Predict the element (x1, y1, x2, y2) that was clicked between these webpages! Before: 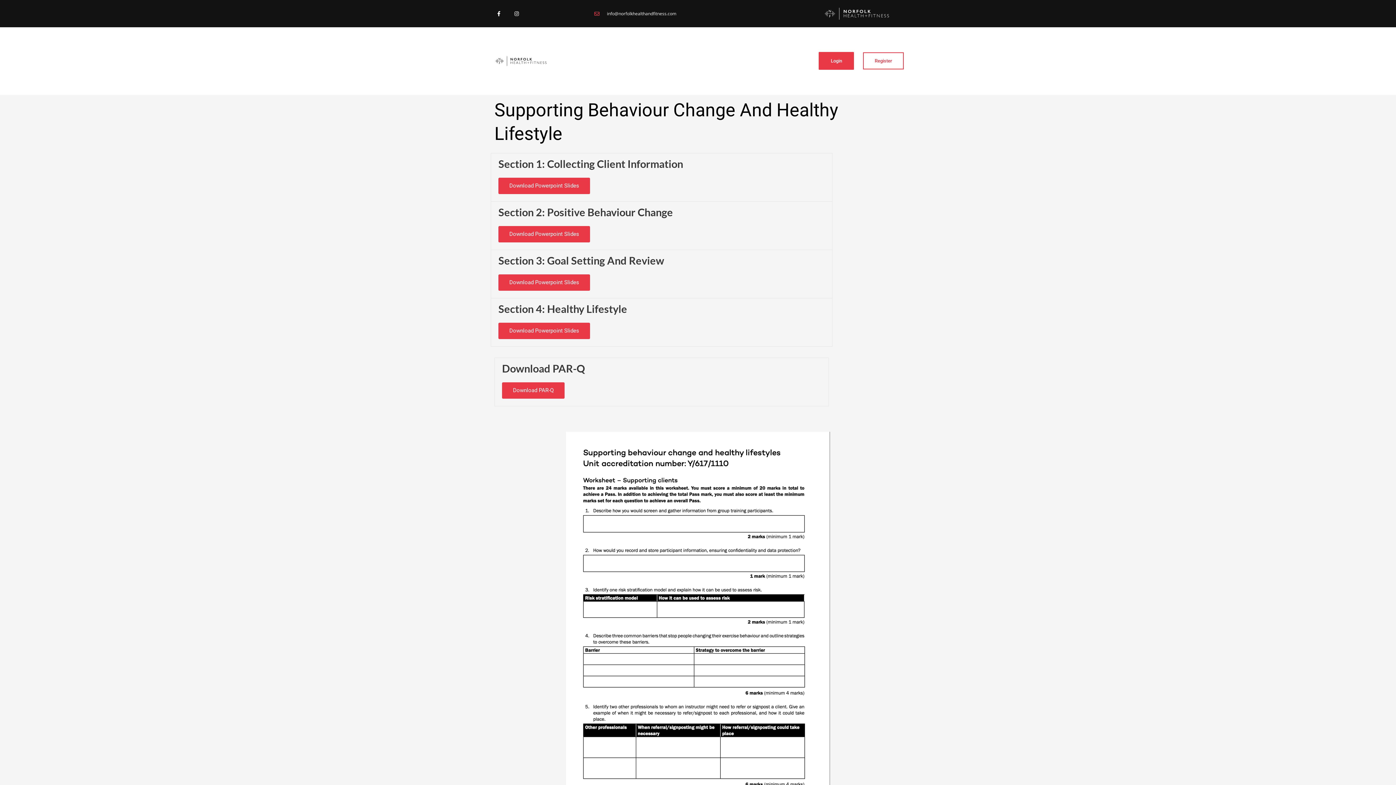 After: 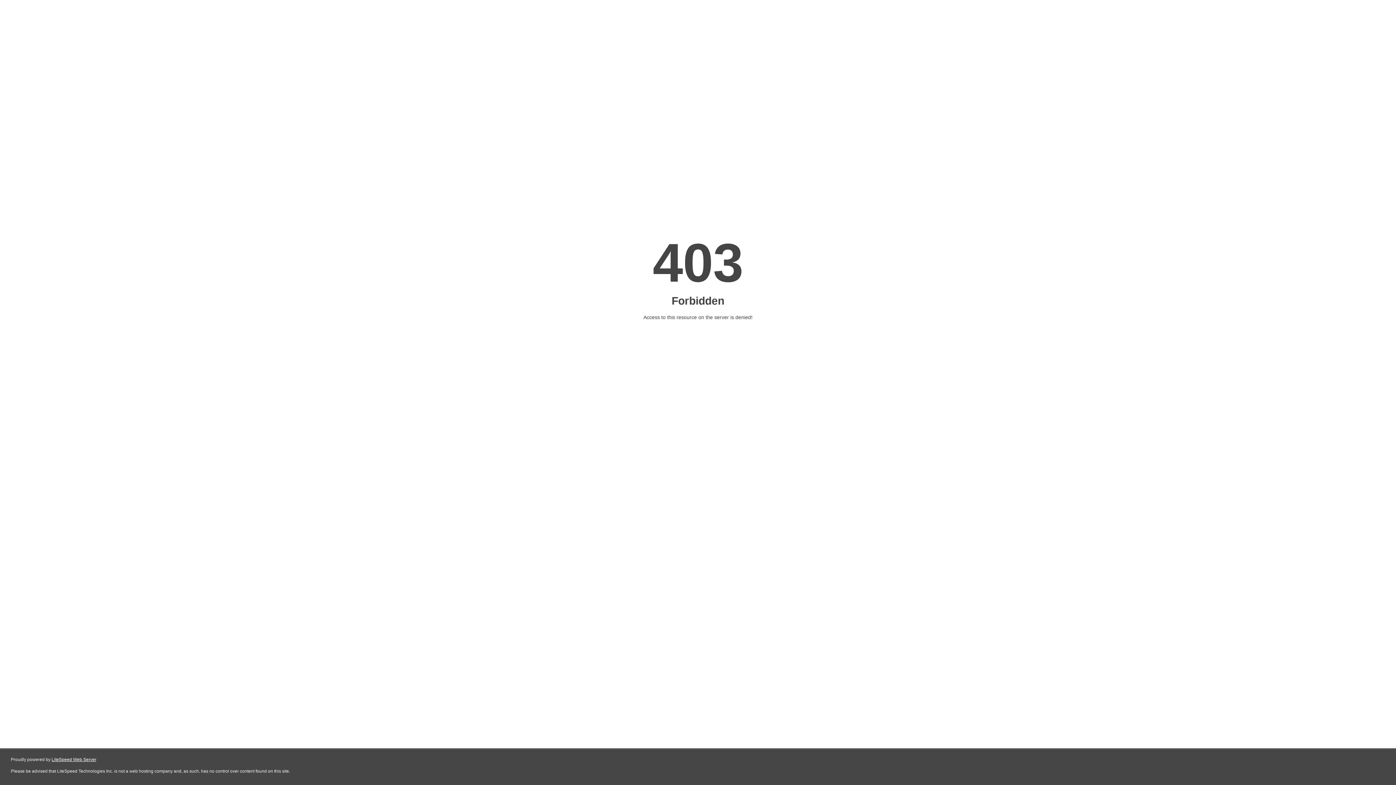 Action: label: Section 2: Positive Behaviour Change bbox: (498, 205, 673, 218)